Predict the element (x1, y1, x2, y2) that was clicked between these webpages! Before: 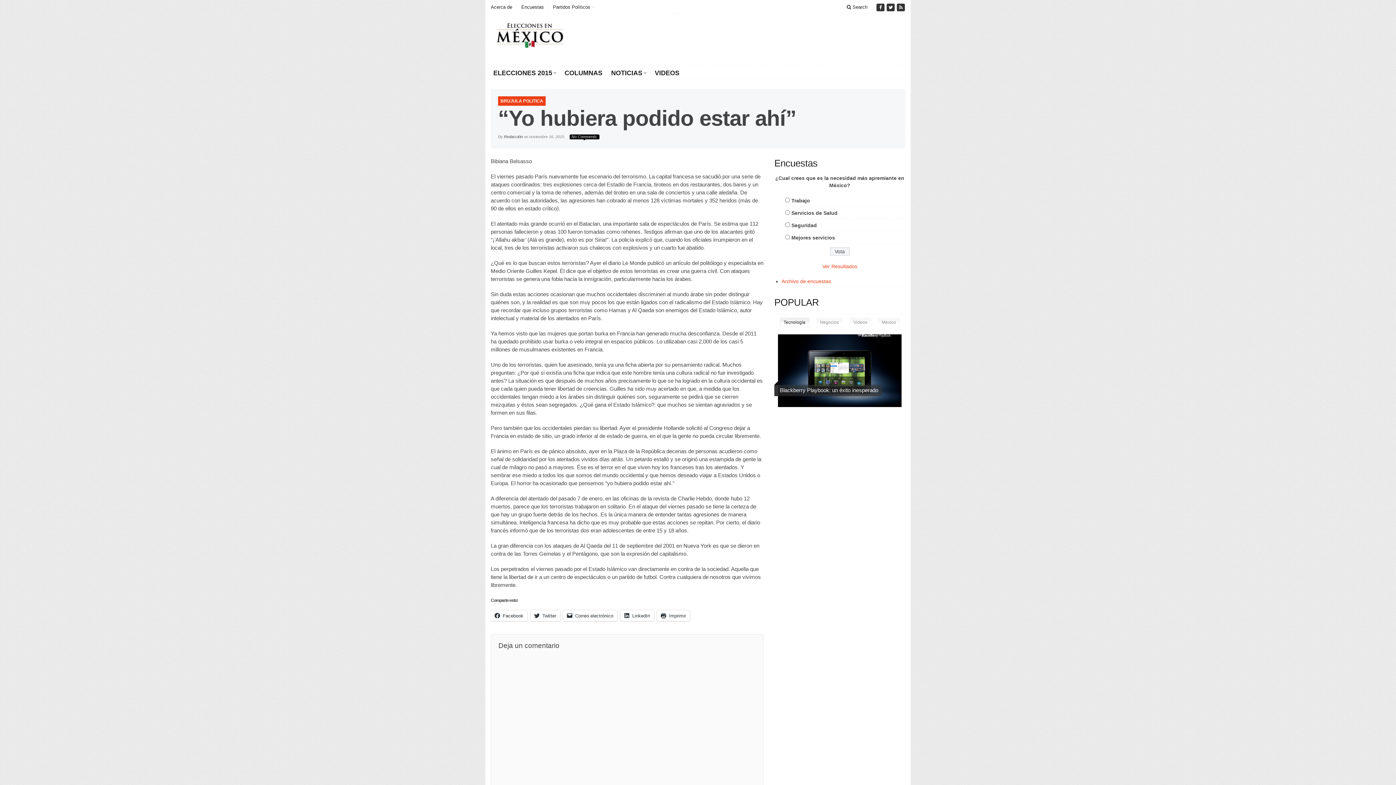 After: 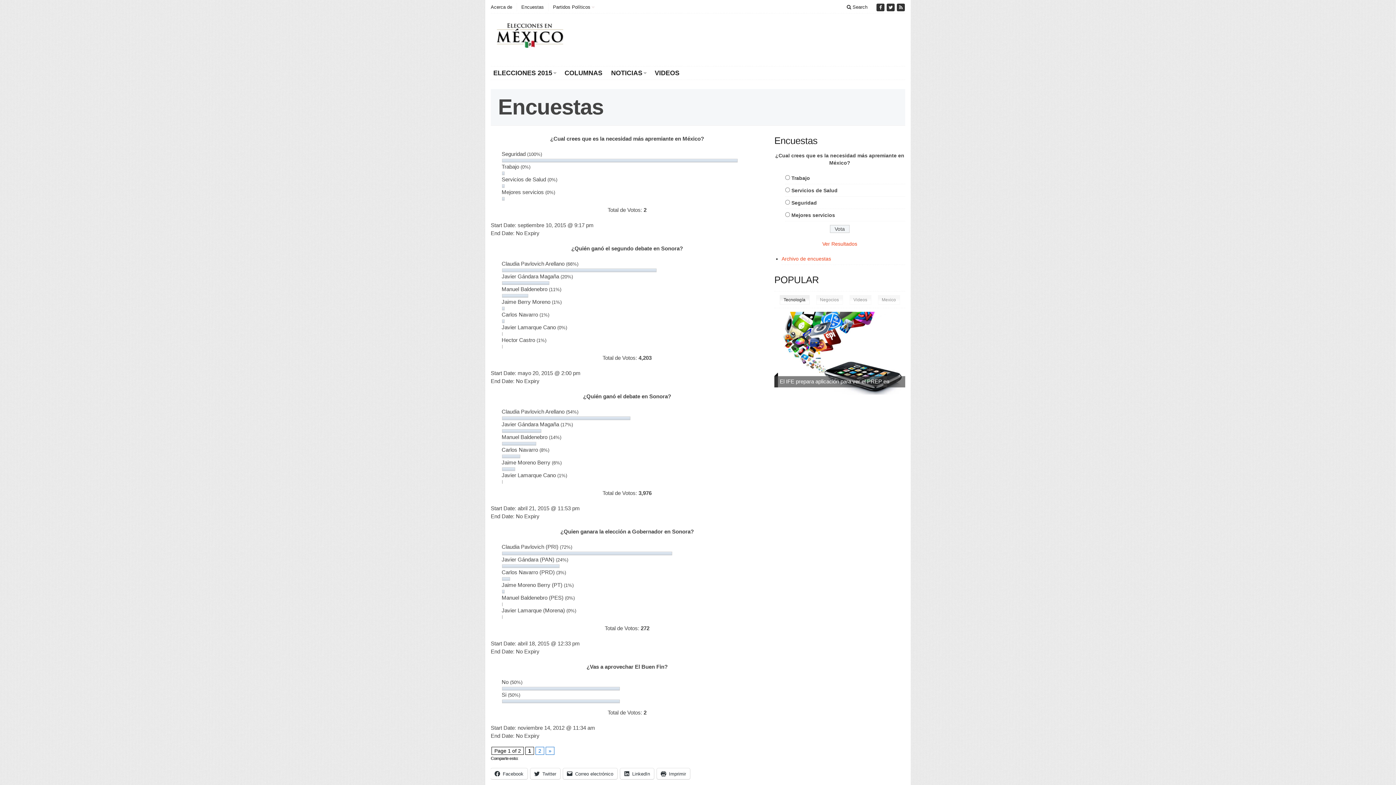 Action: bbox: (516, 3, 548, 11) label: Encuestas